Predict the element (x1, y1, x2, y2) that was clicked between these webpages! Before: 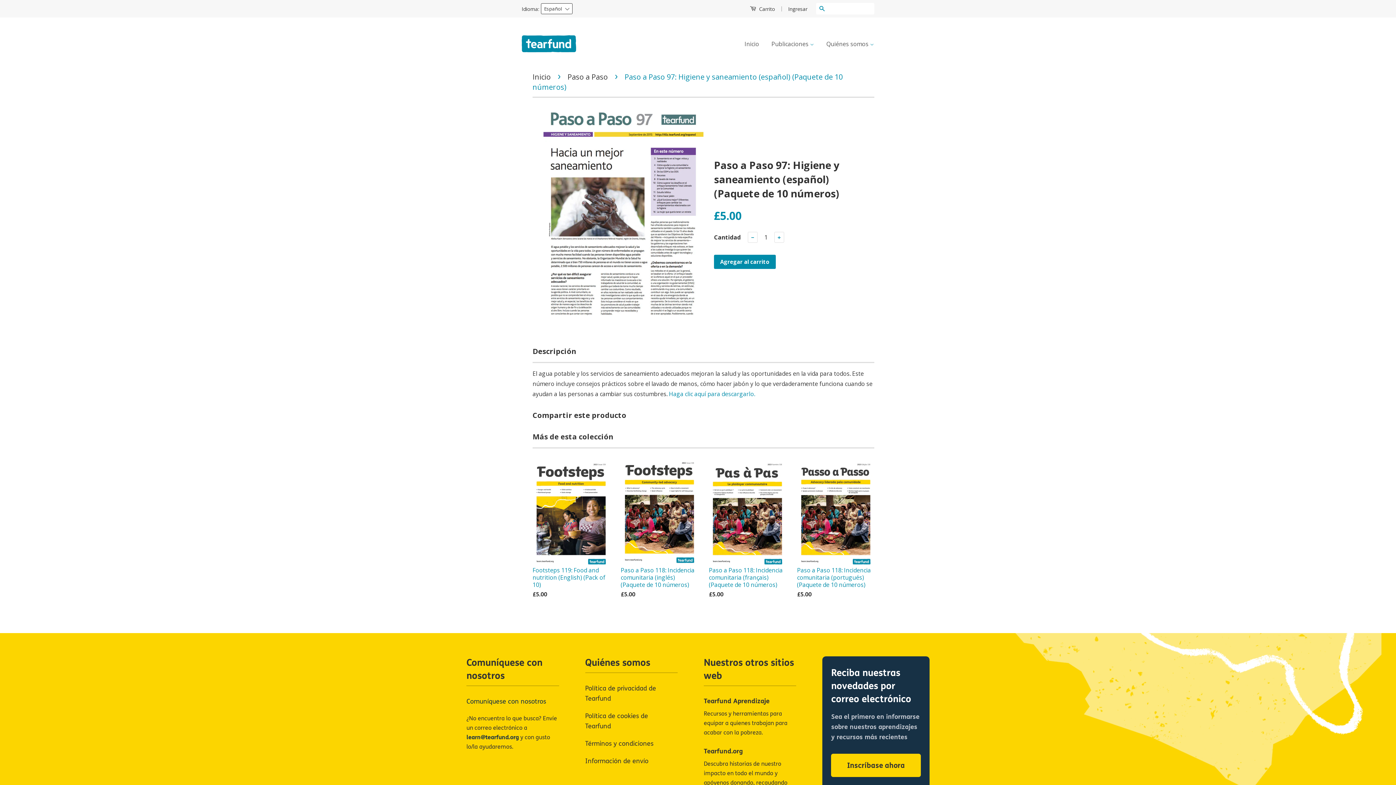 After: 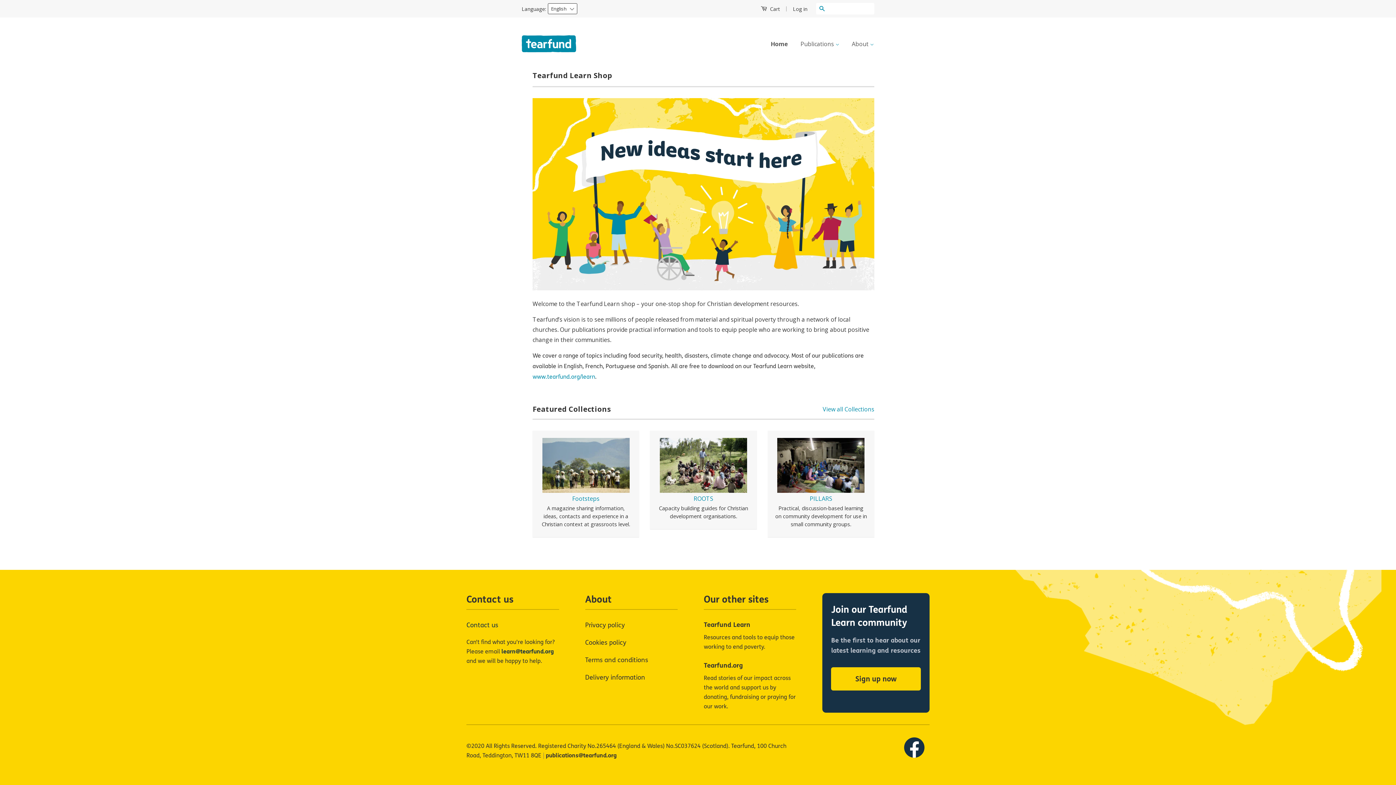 Action: label: Inicio bbox: (532, 72, 553, 81)